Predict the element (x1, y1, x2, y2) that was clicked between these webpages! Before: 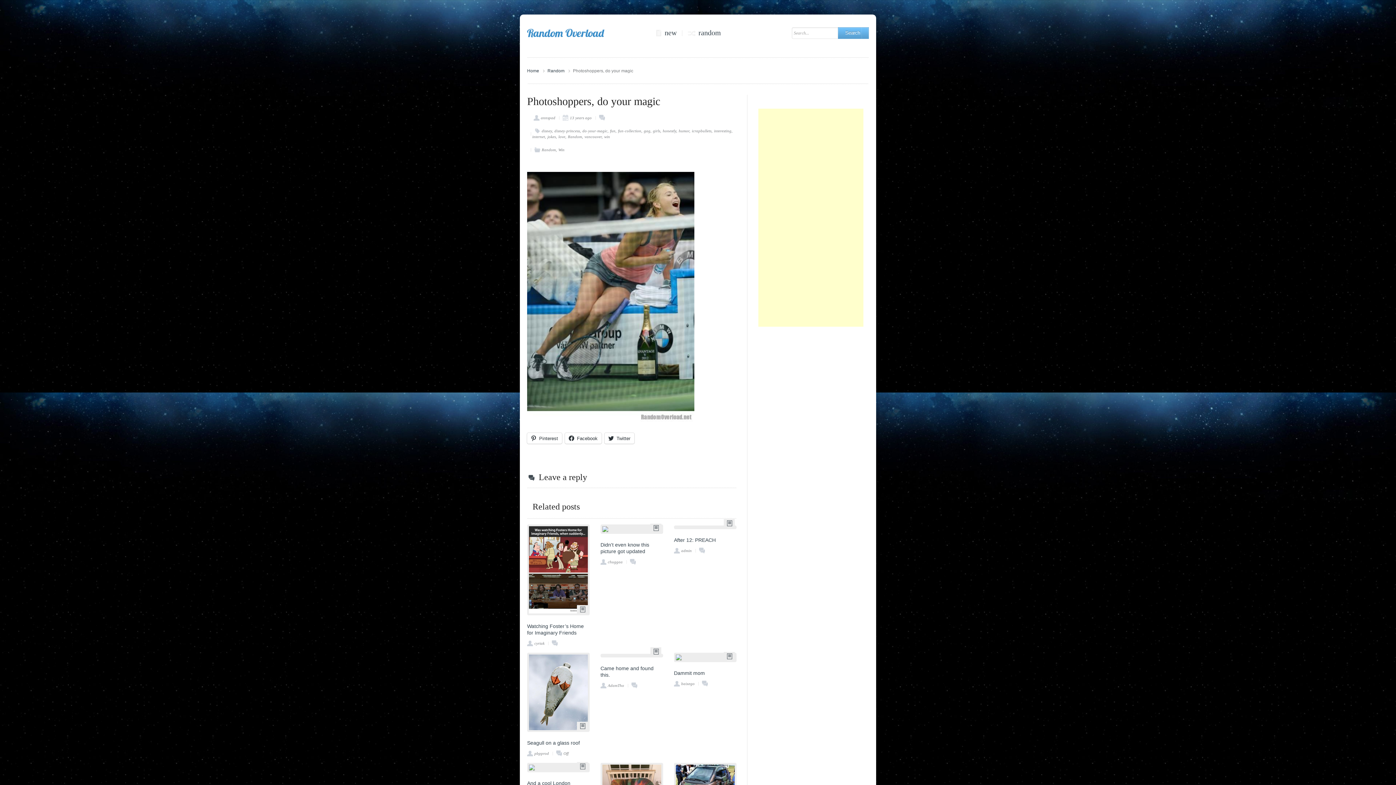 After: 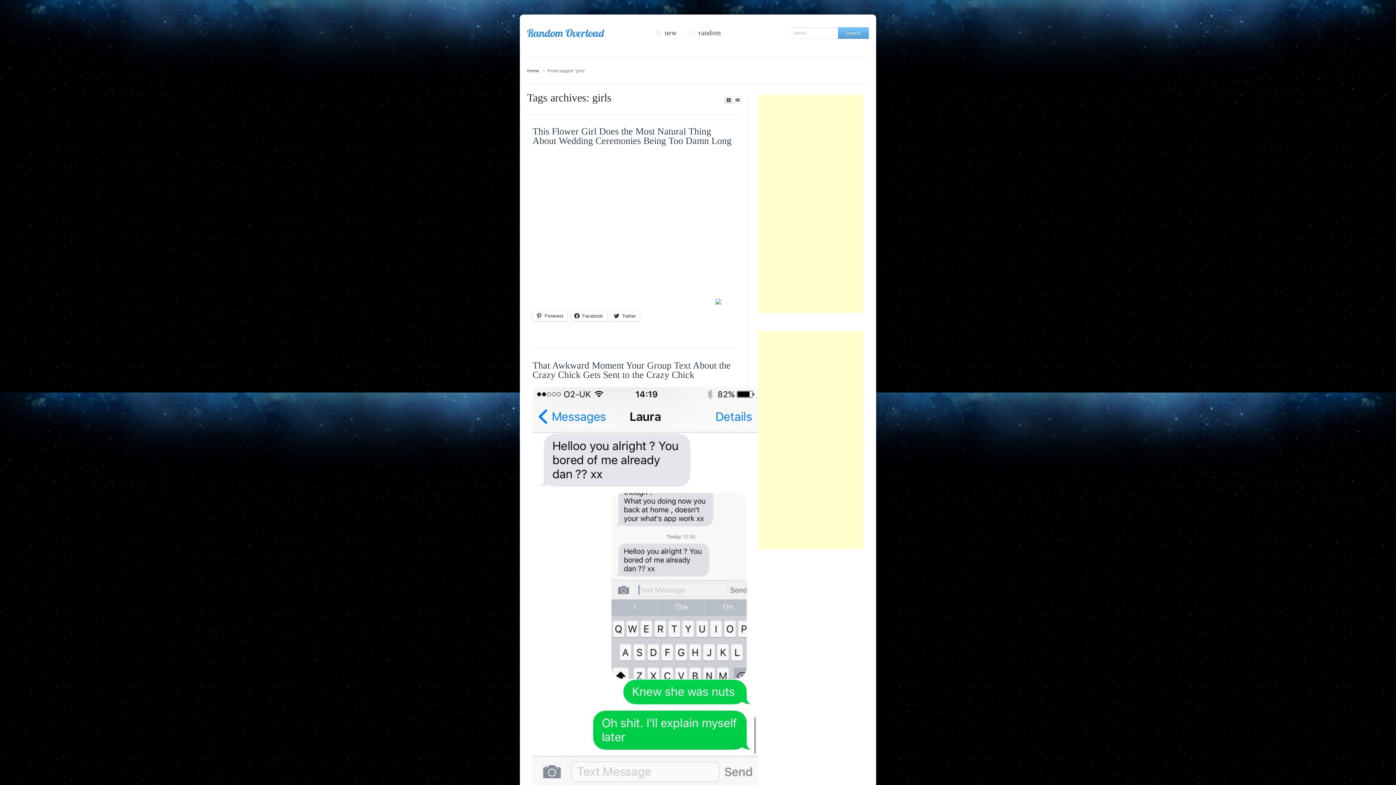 Action: bbox: (653, 128, 661, 133) label: girls